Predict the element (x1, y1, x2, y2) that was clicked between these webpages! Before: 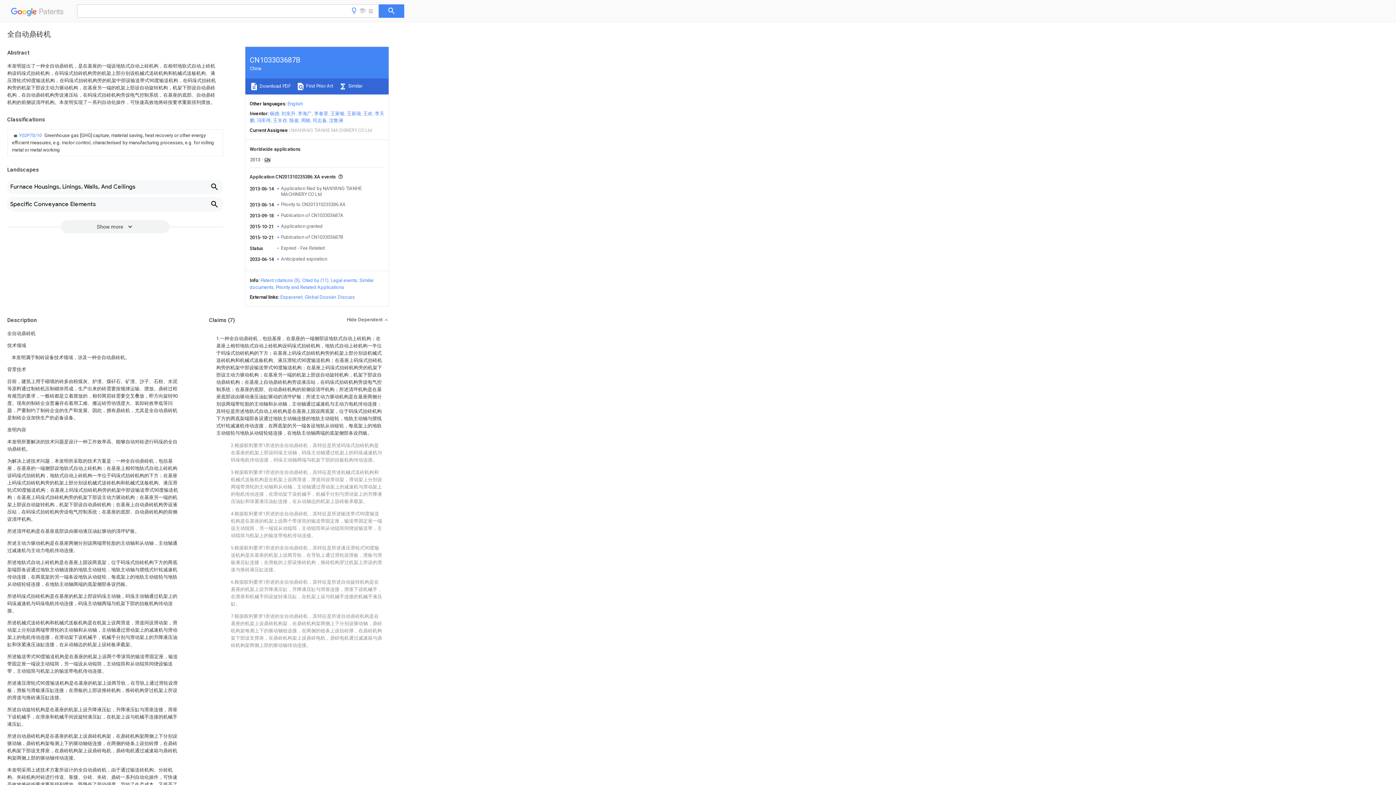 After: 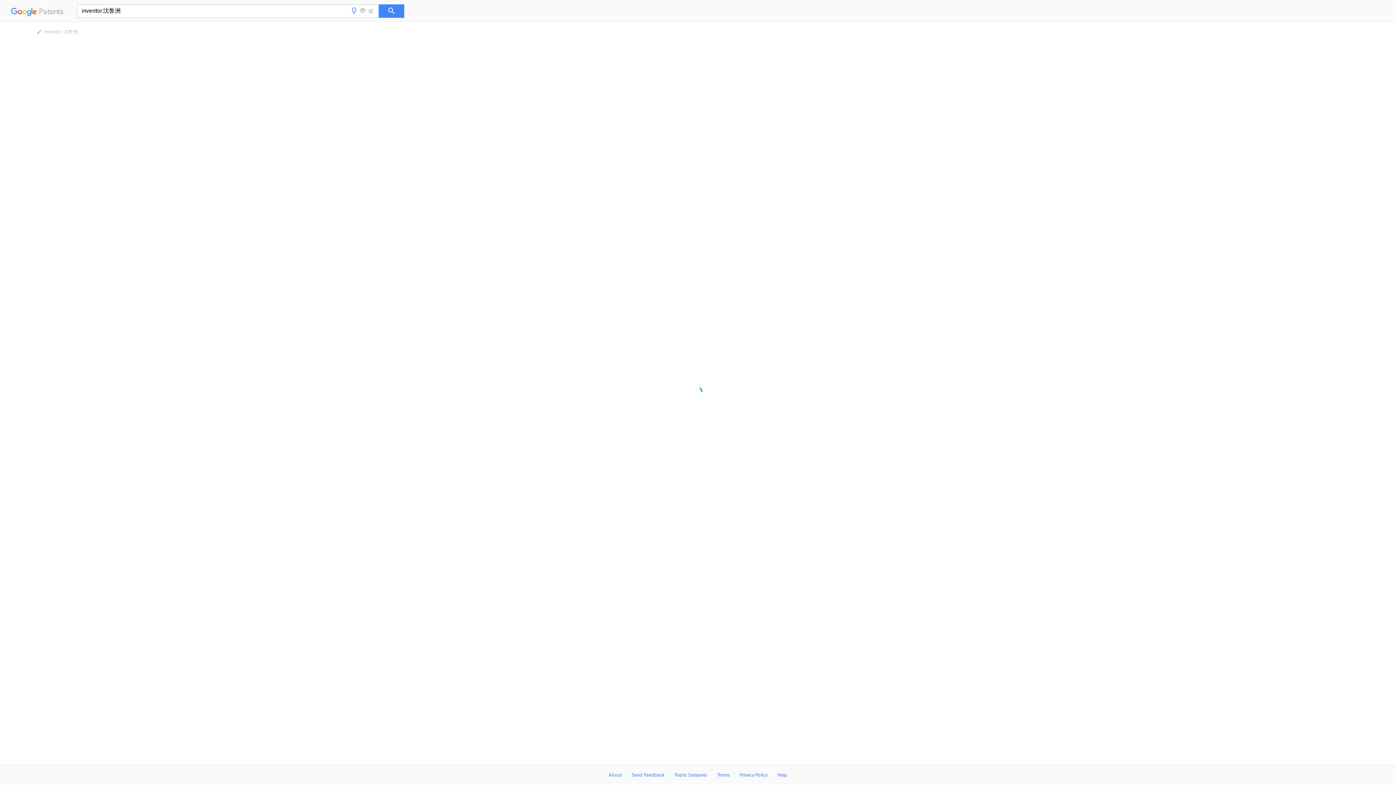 Action: bbox: (329, 117, 343, 123) label: 沈鲁洲